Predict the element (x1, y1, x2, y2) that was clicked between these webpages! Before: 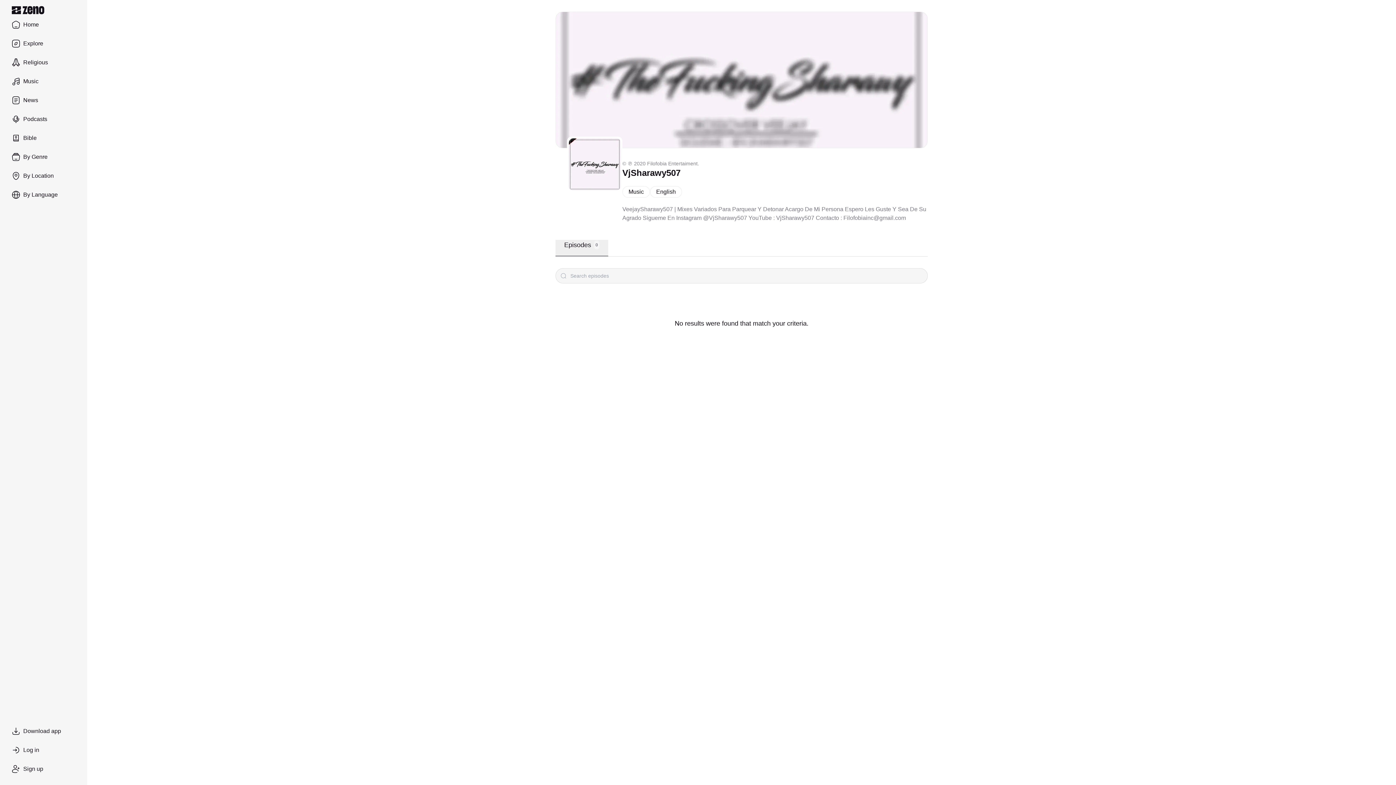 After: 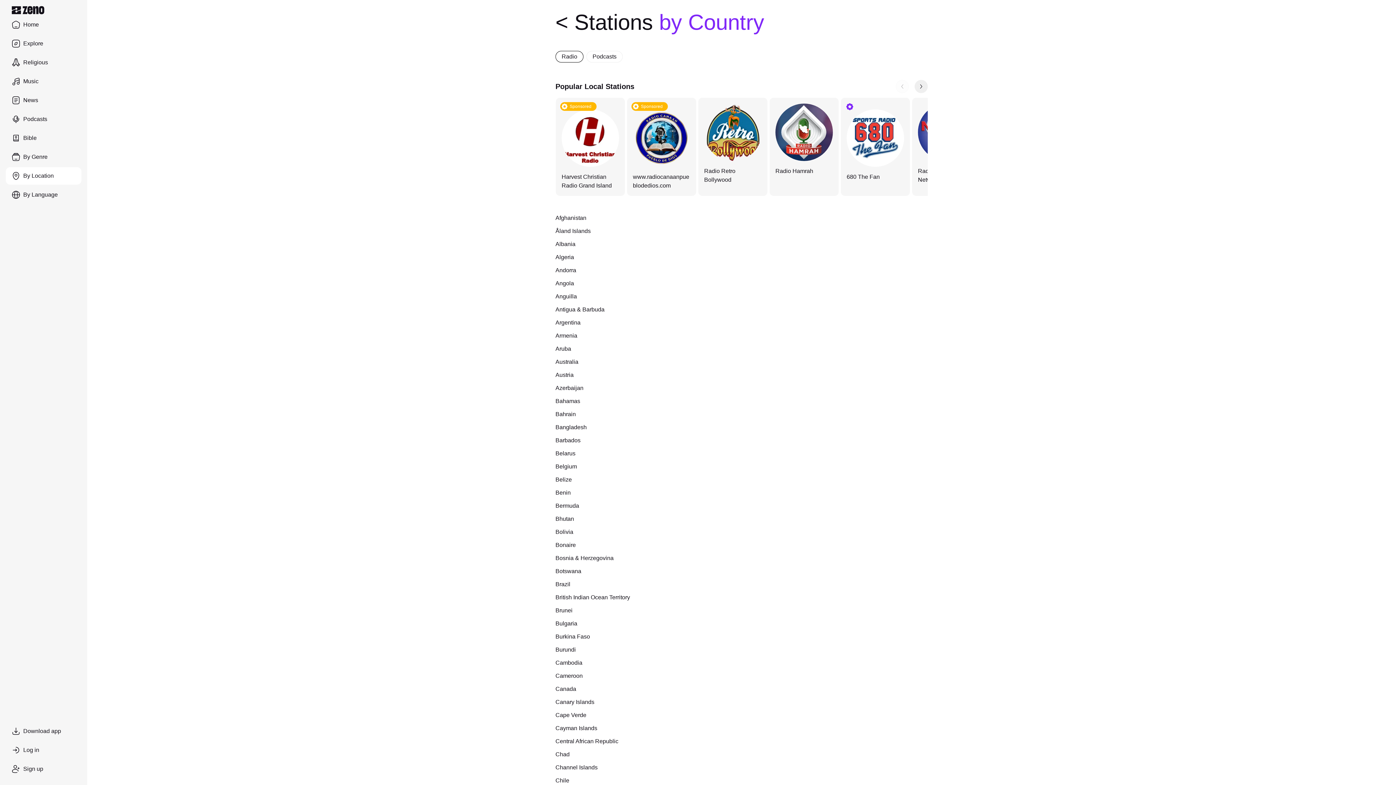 Action: bbox: (5, 167, 81, 184) label: By Location